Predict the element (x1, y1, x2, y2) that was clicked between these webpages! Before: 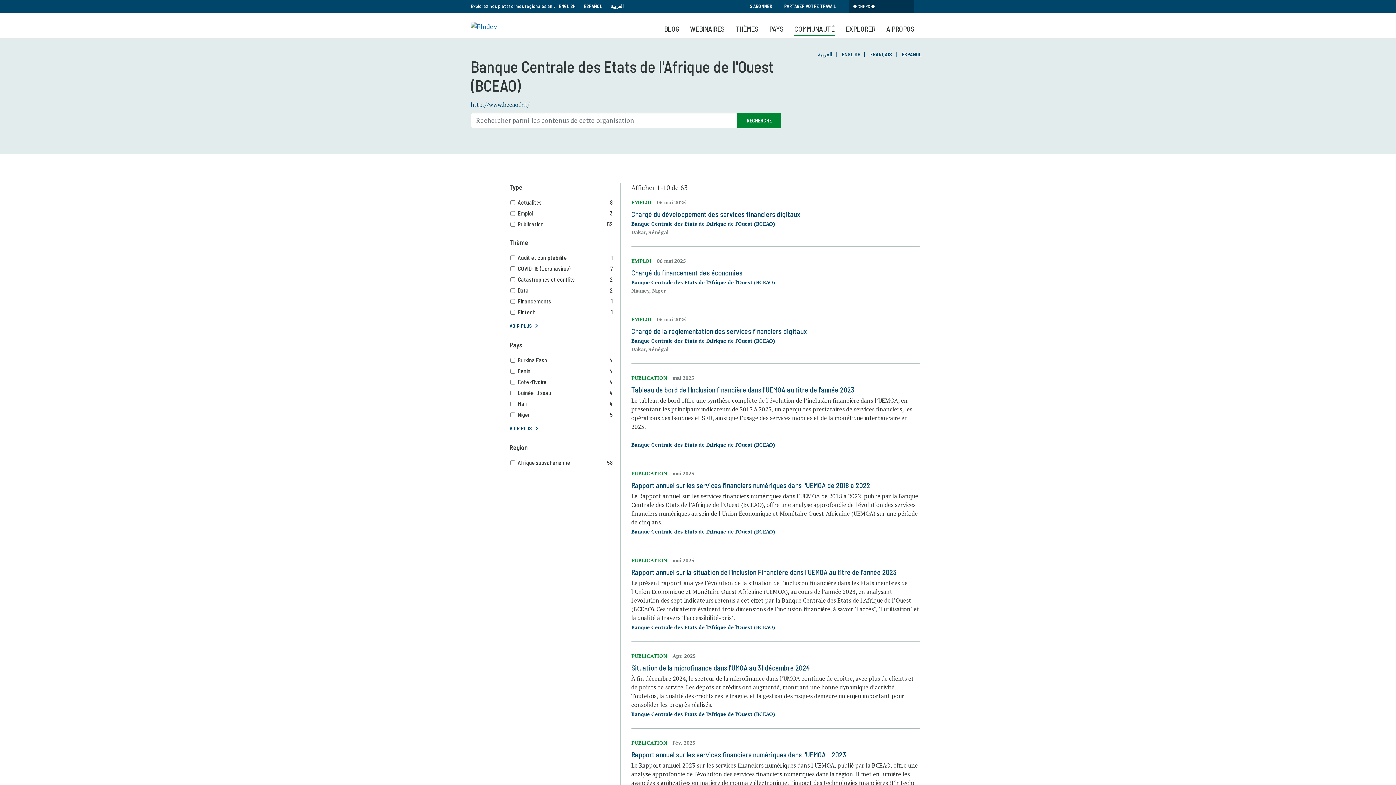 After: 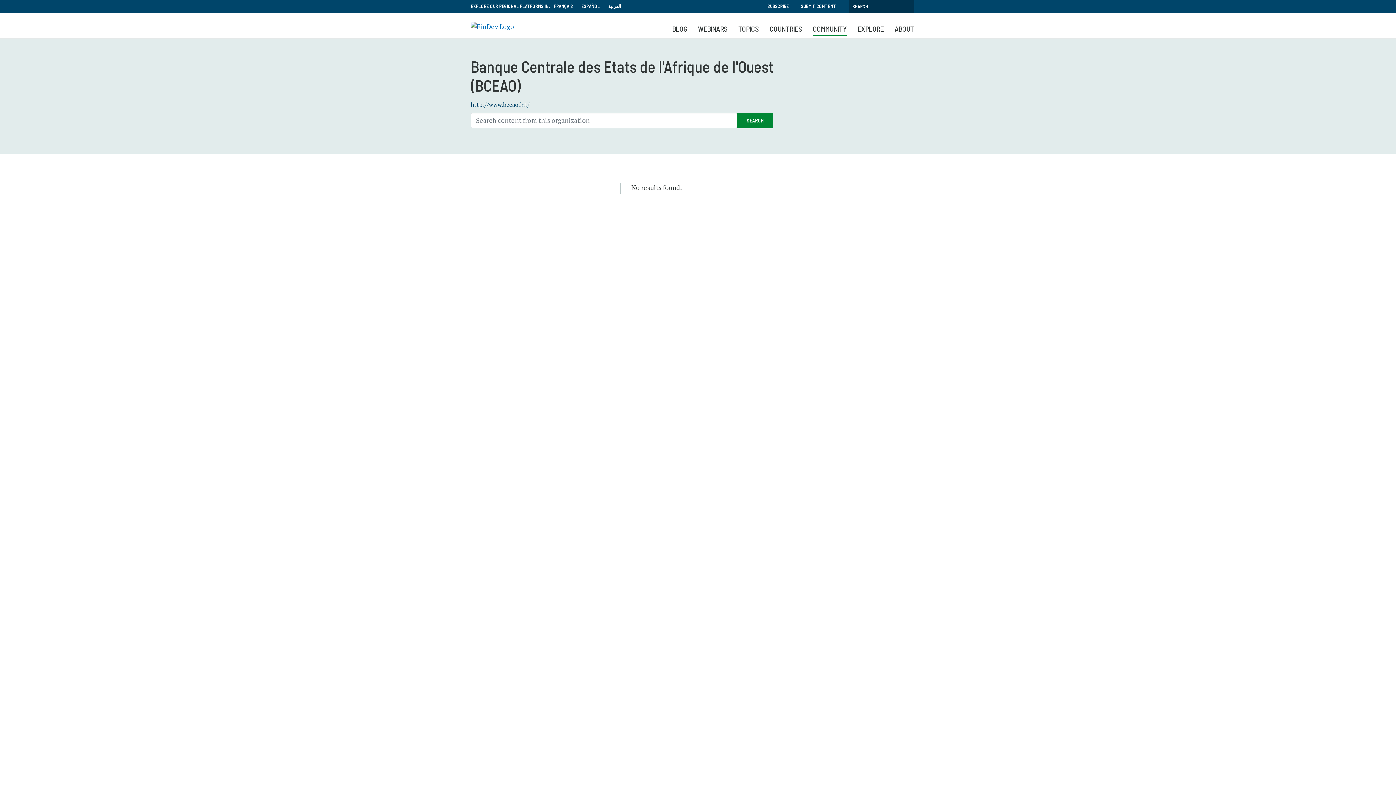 Action: bbox: (842, 51, 860, 57) label: ENGLISH